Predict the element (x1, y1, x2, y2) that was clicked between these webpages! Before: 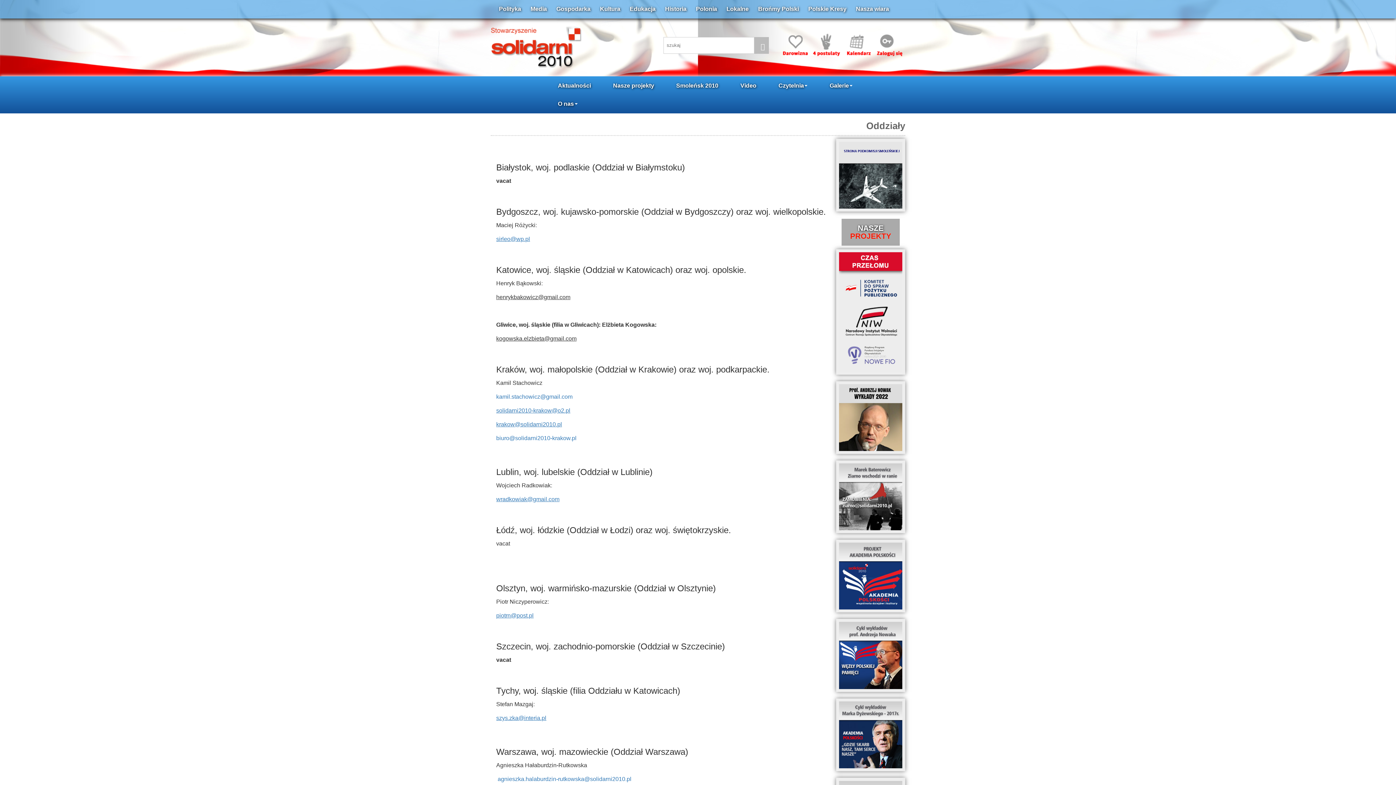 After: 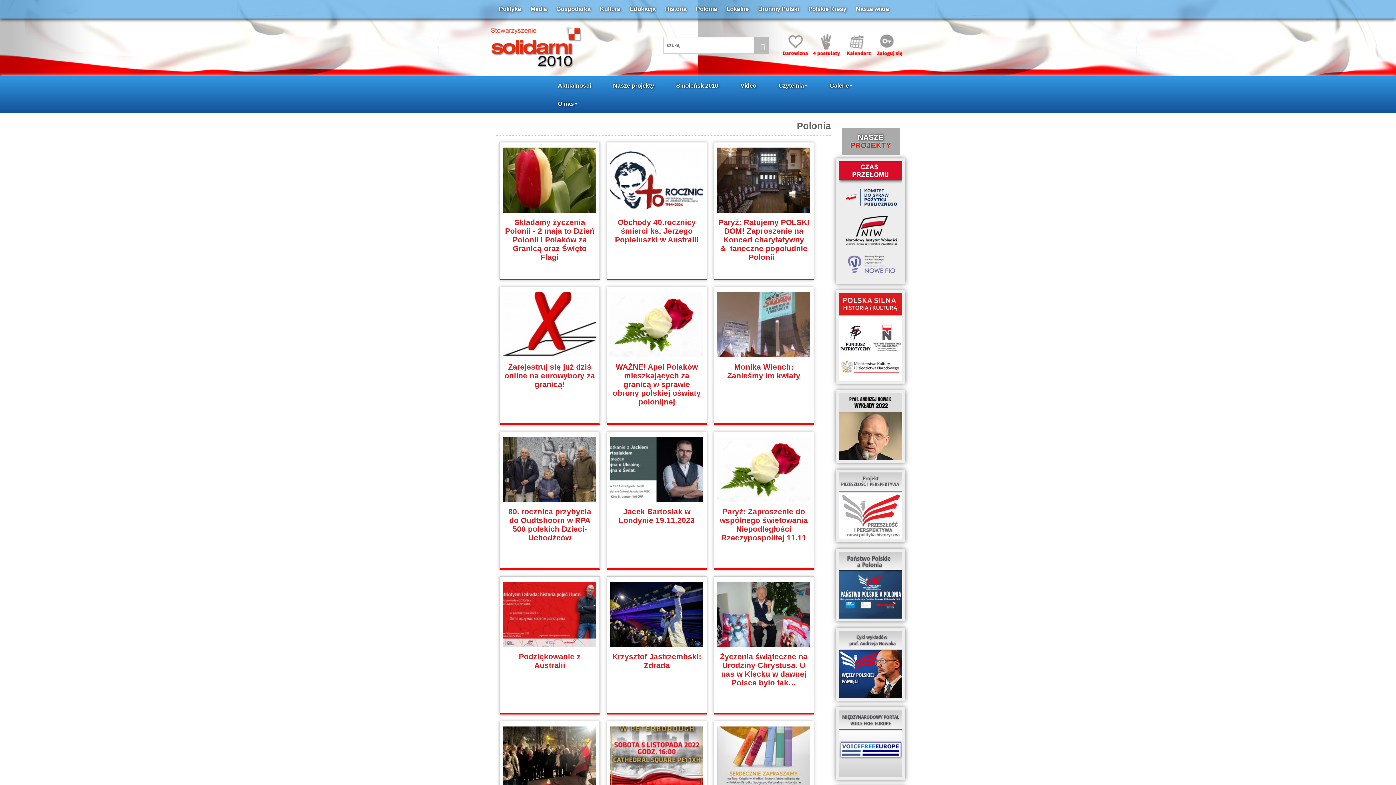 Action: bbox: (696, 5, 725, 12) label: Polonia